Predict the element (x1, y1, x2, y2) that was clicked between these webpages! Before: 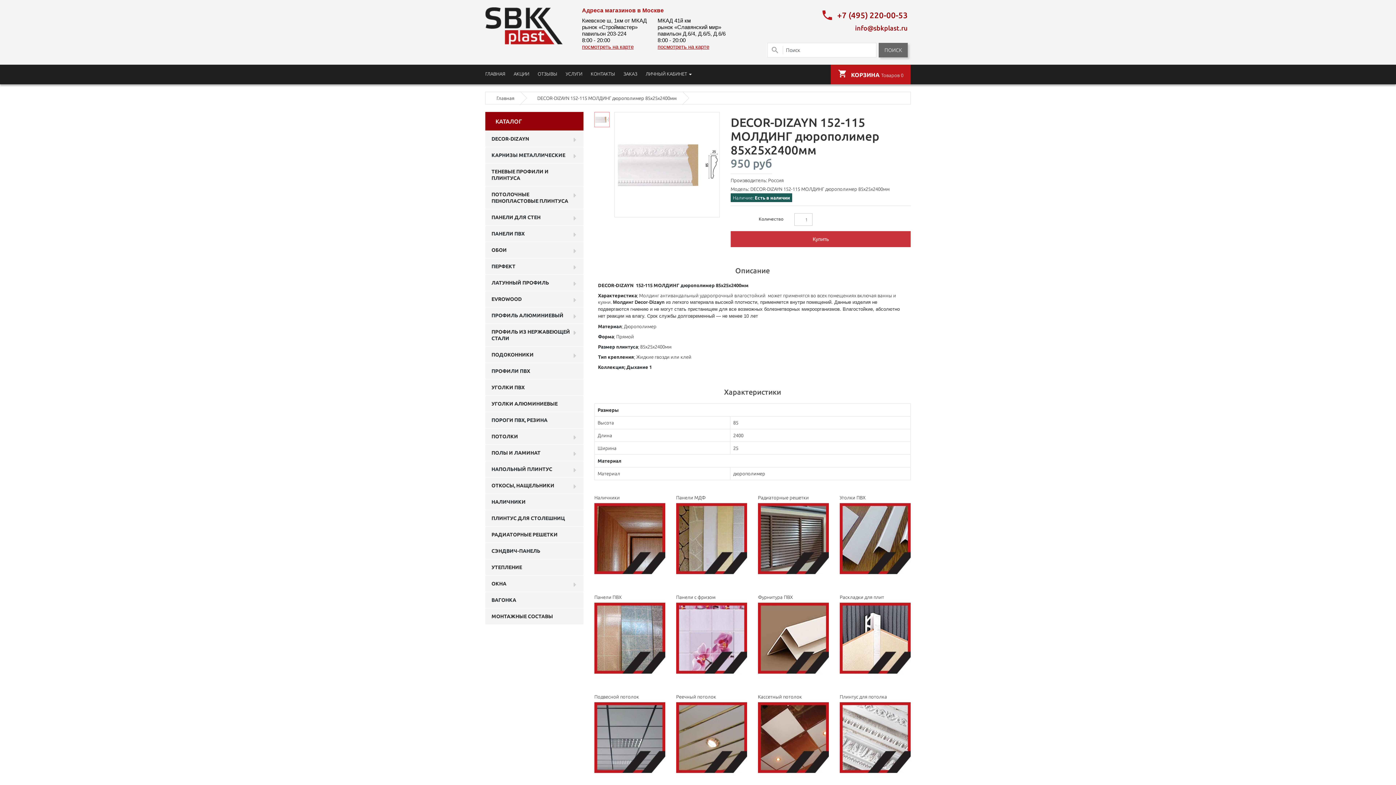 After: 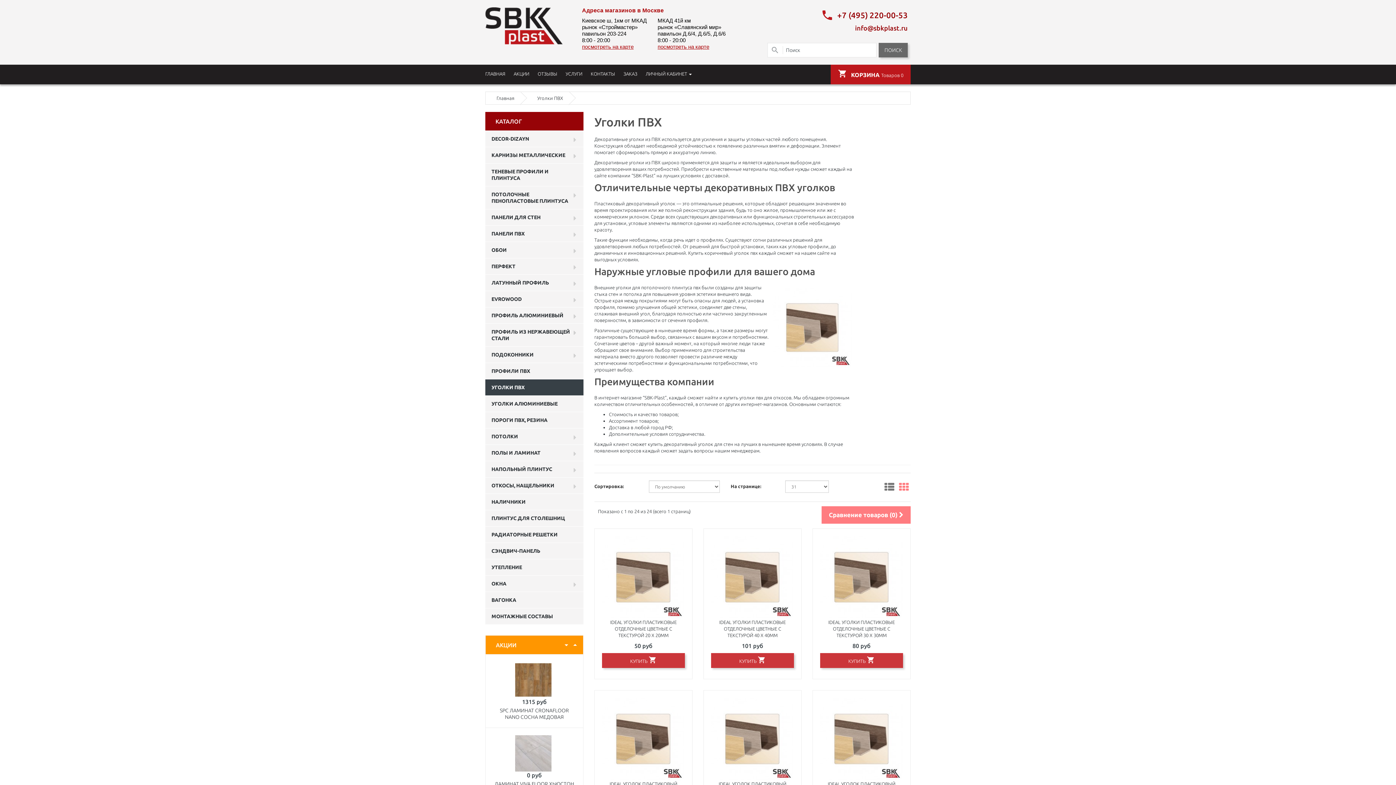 Action: bbox: (840, 494, 910, 583) label: Уголки ПВХ